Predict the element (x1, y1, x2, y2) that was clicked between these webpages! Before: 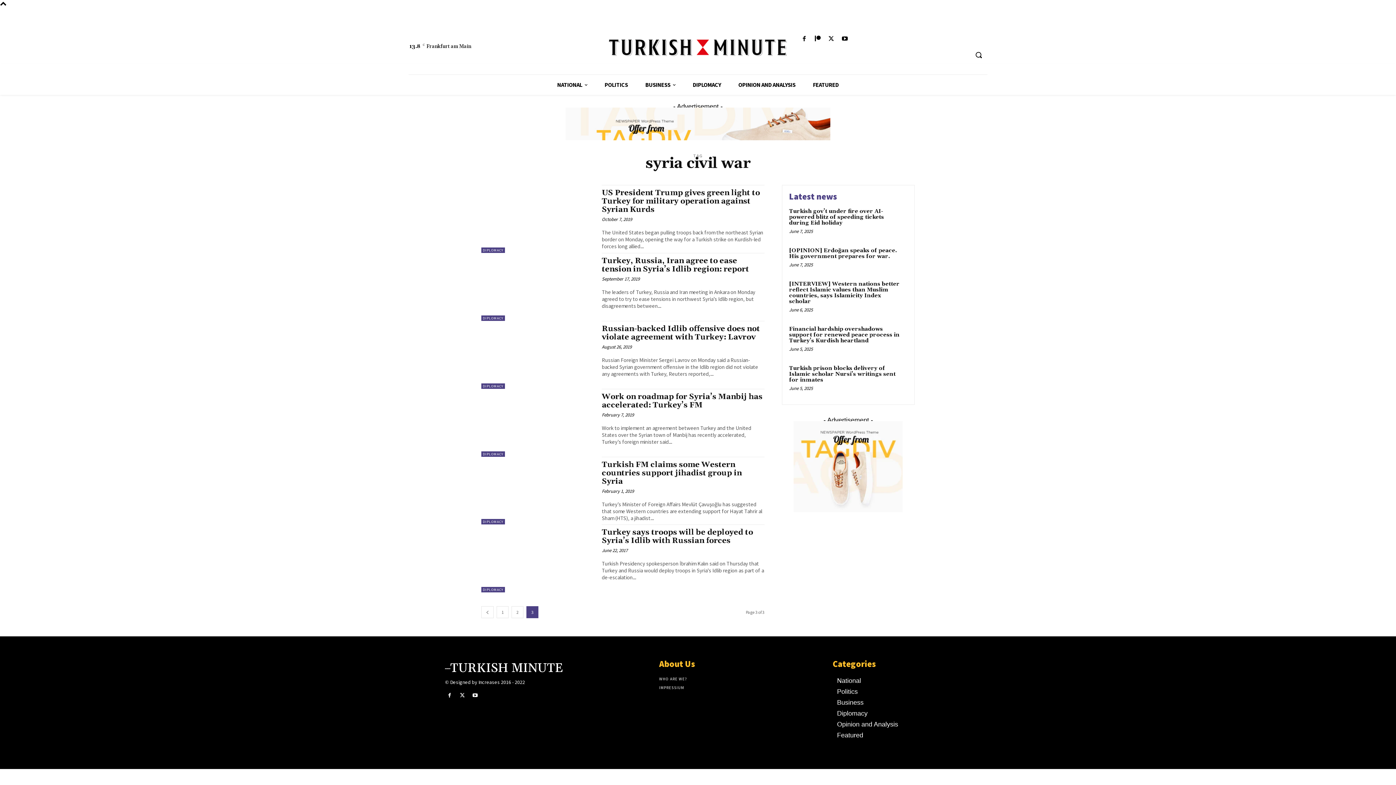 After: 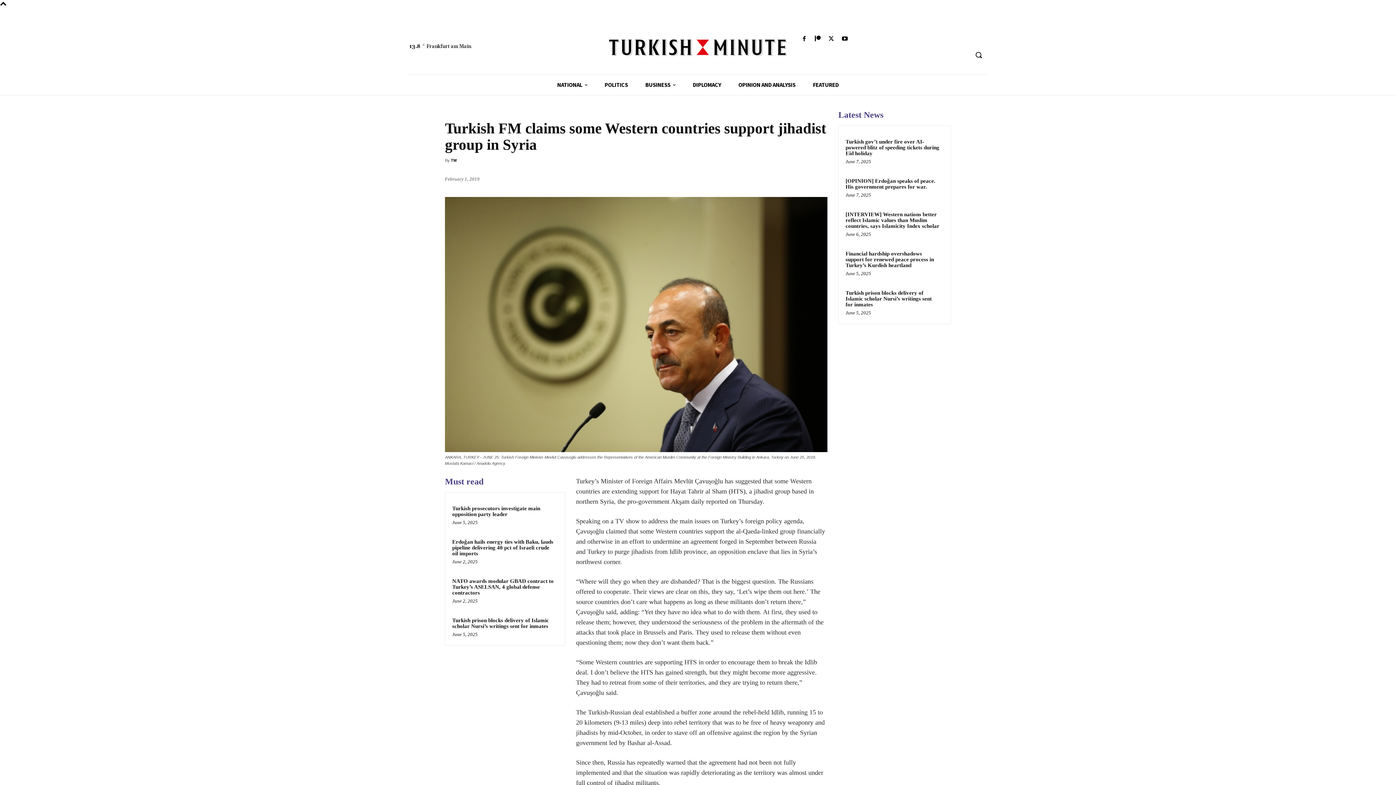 Action: bbox: (481, 456, 594, 524)